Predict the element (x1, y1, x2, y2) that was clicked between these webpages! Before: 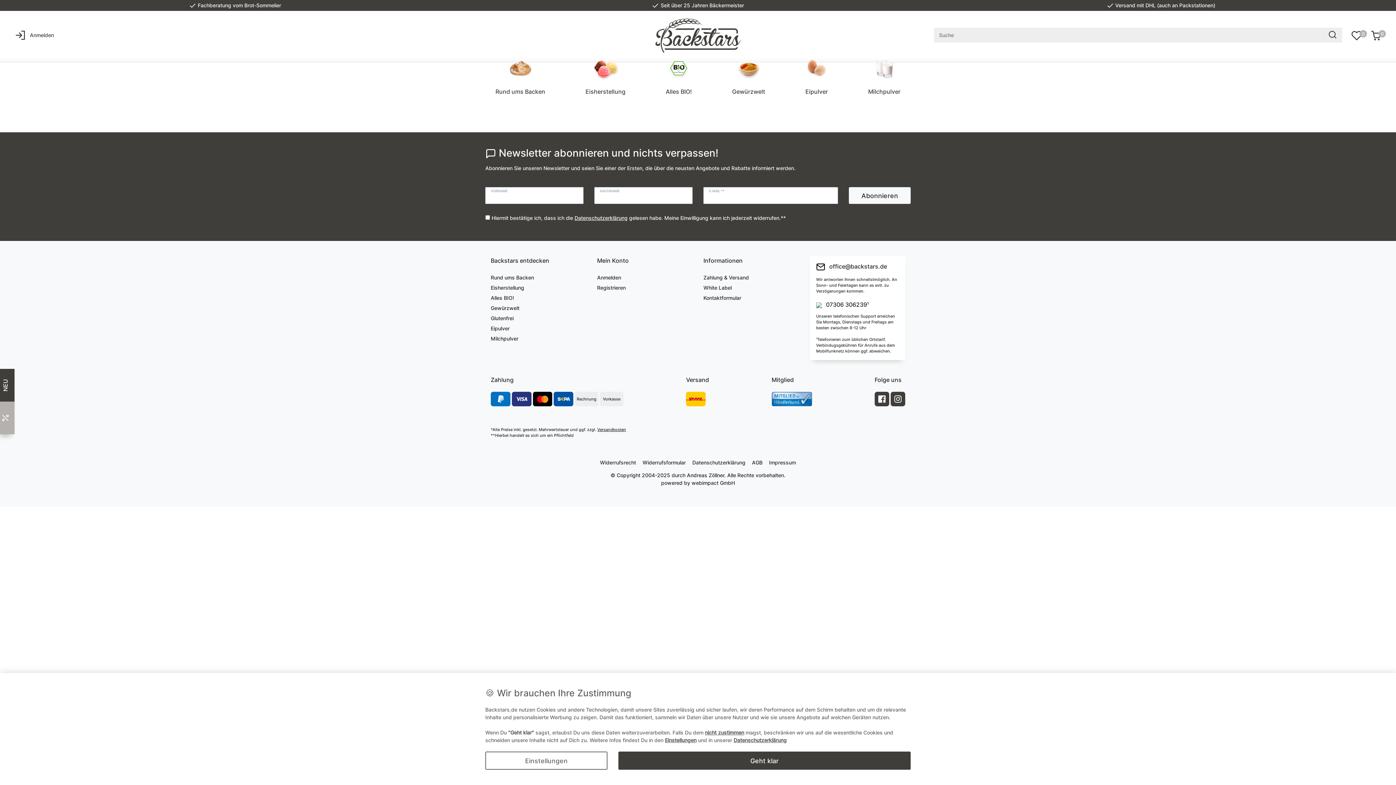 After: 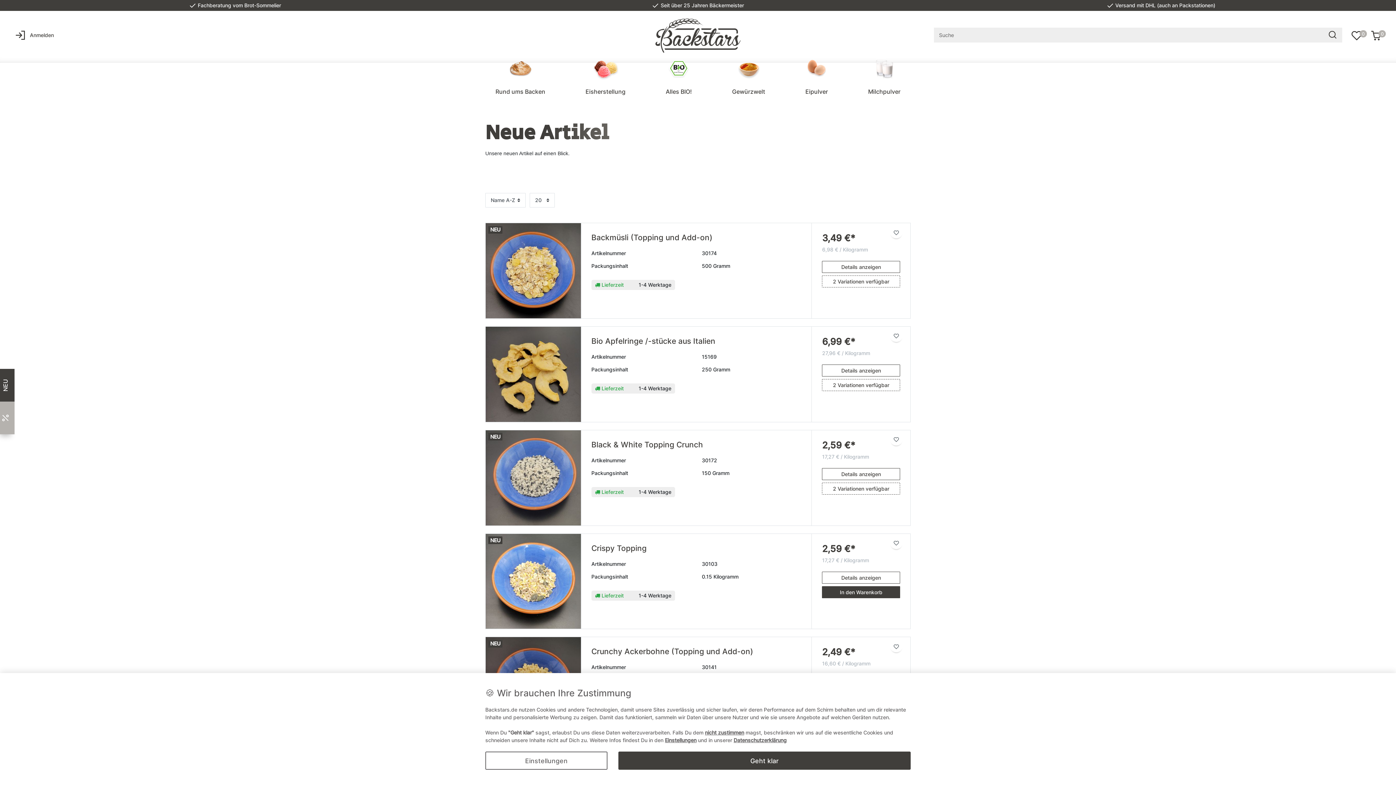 Action: label: NEU bbox: (-3, 369, 14, 401)